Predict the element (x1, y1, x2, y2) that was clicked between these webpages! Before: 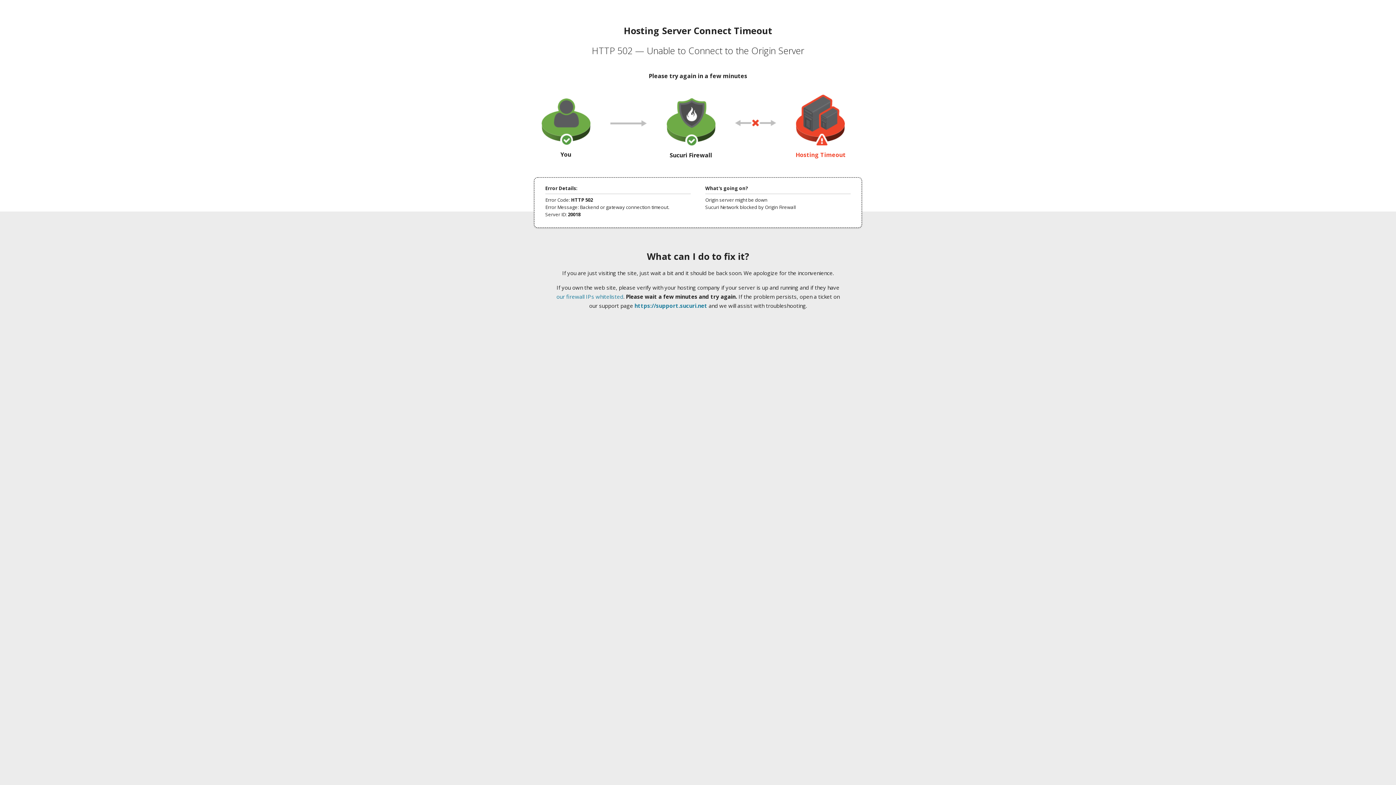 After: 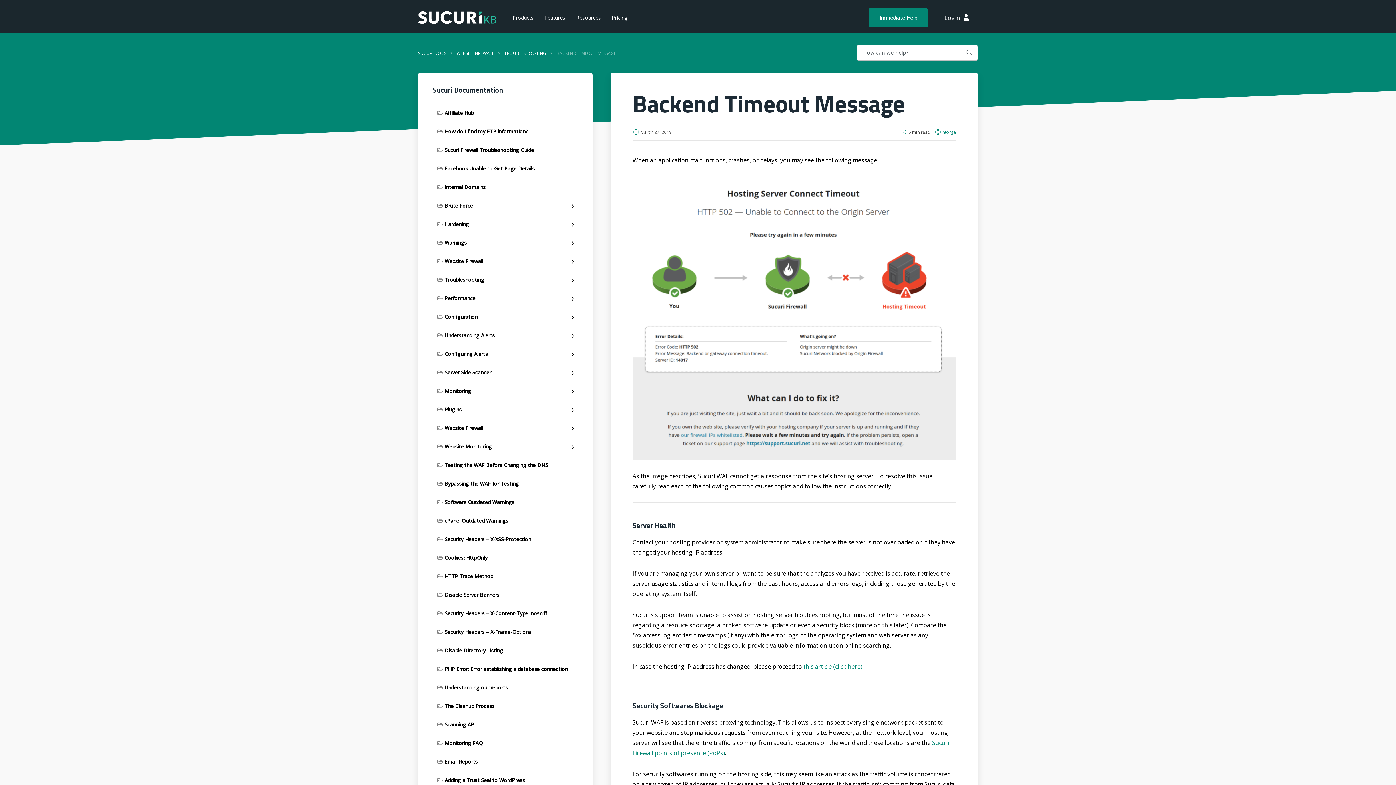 Action: bbox: (556, 293, 623, 300) label: our firewall IPs whitelisted